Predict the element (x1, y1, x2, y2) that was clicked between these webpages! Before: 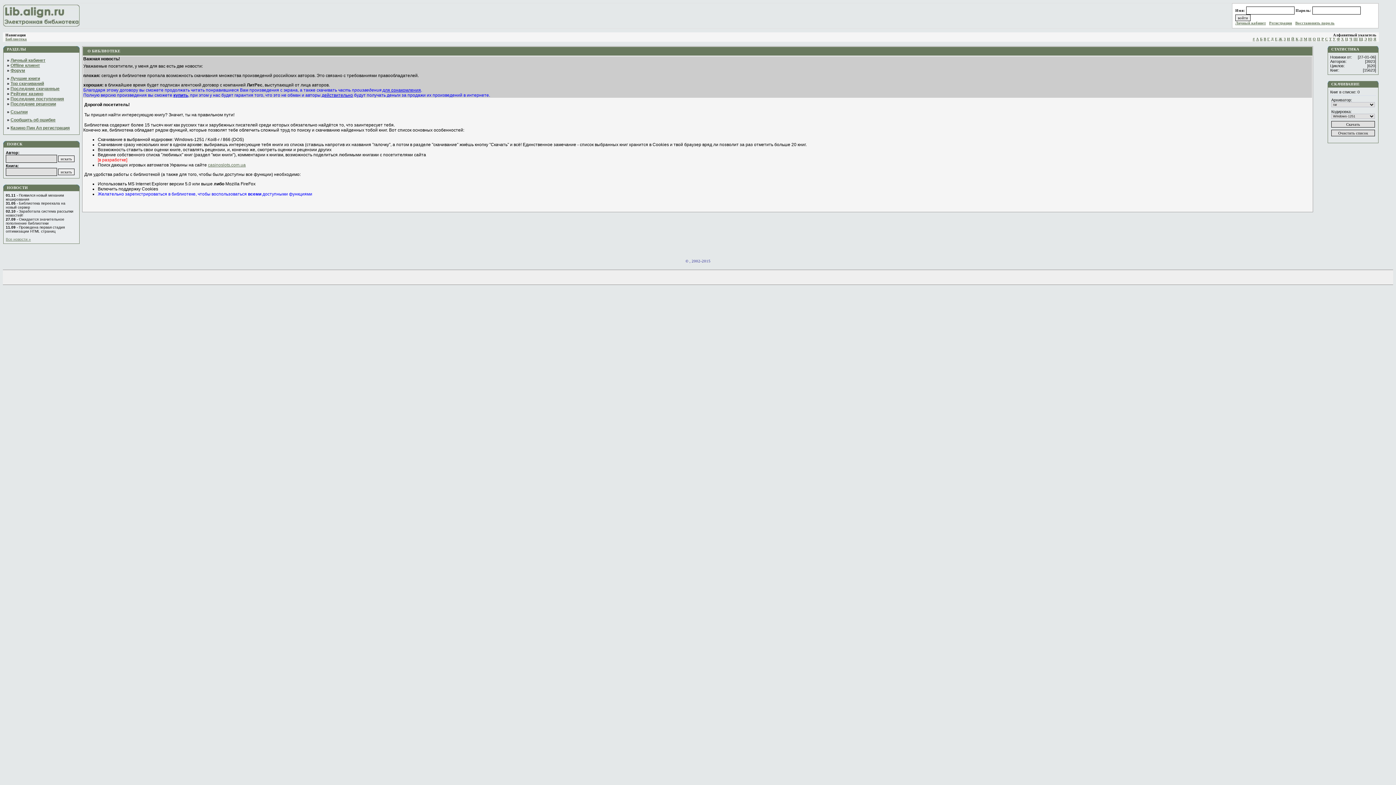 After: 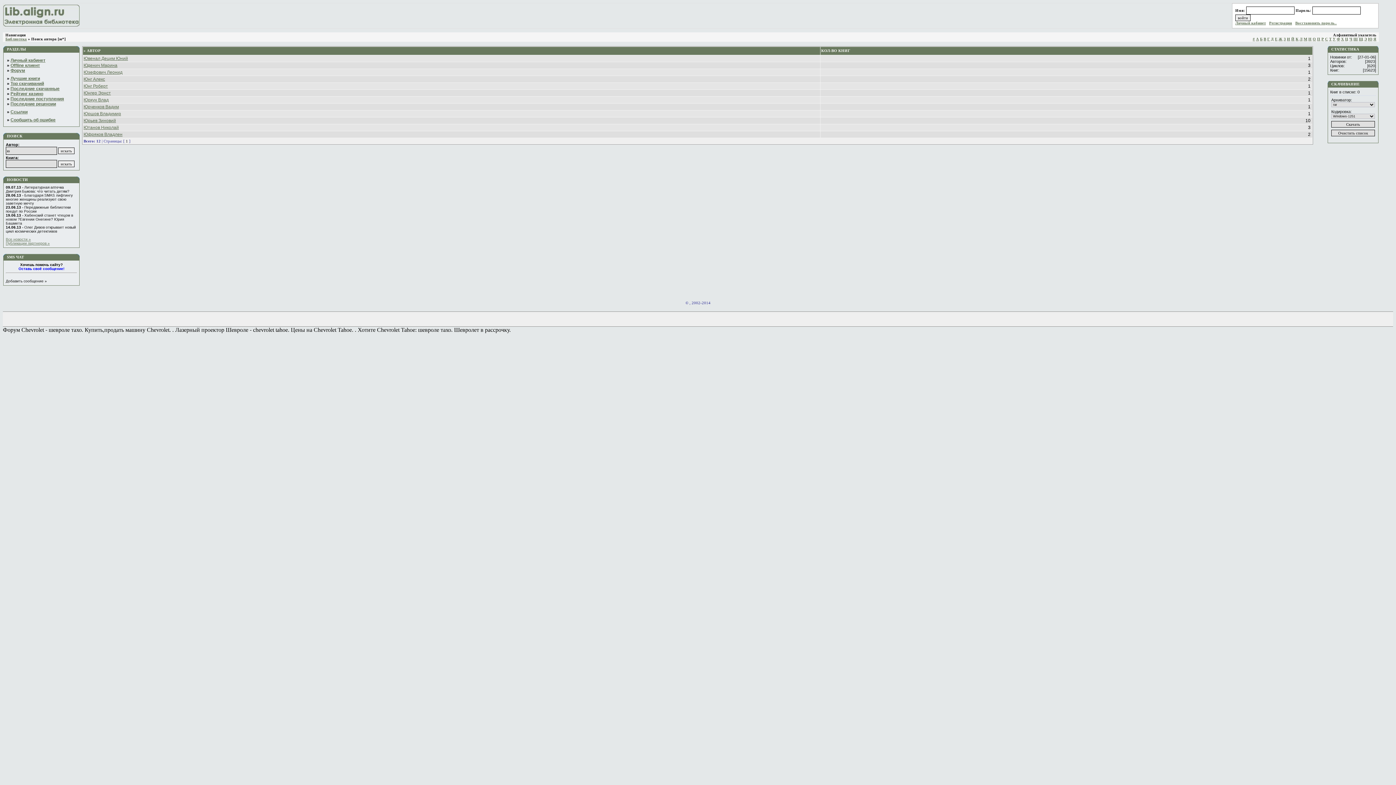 Action: bbox: (1368, 37, 1372, 41) label: Ю